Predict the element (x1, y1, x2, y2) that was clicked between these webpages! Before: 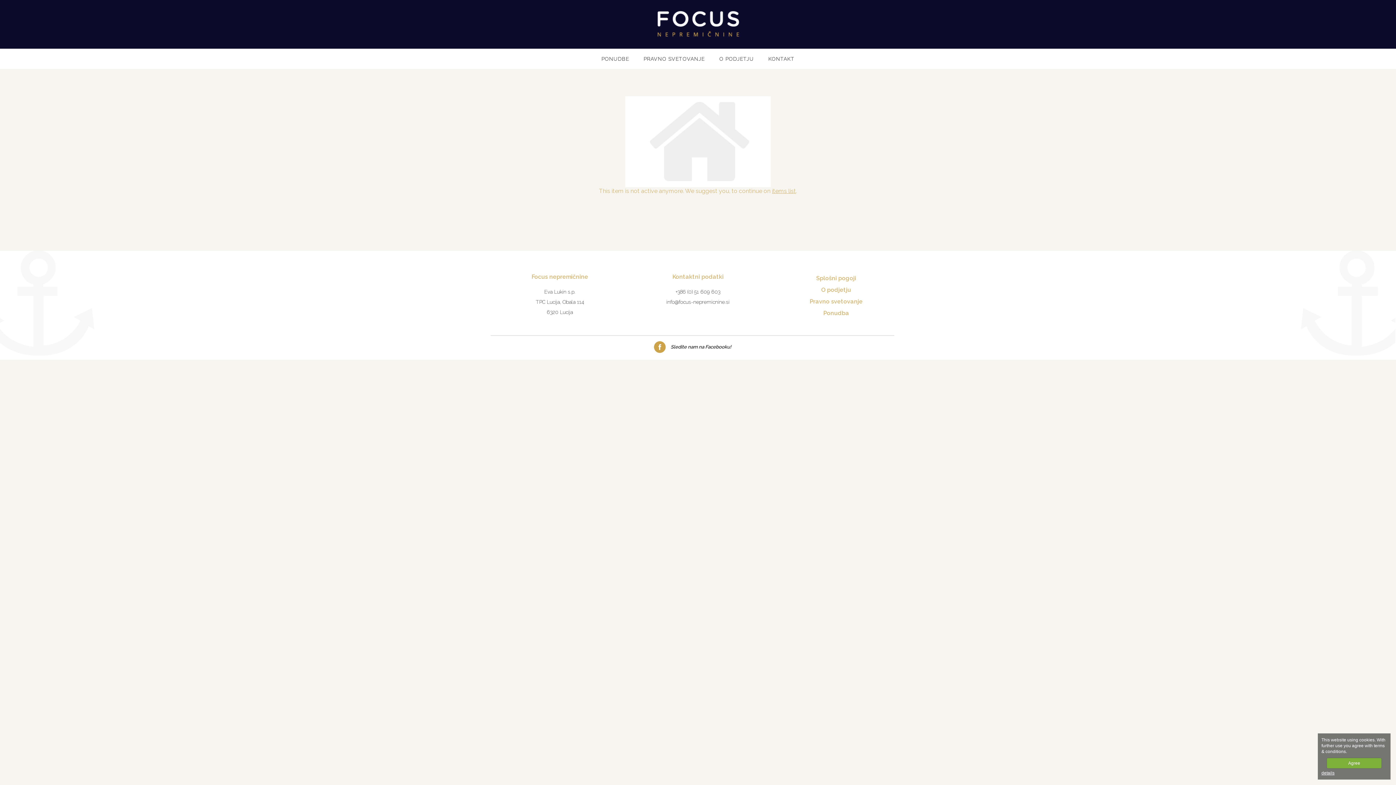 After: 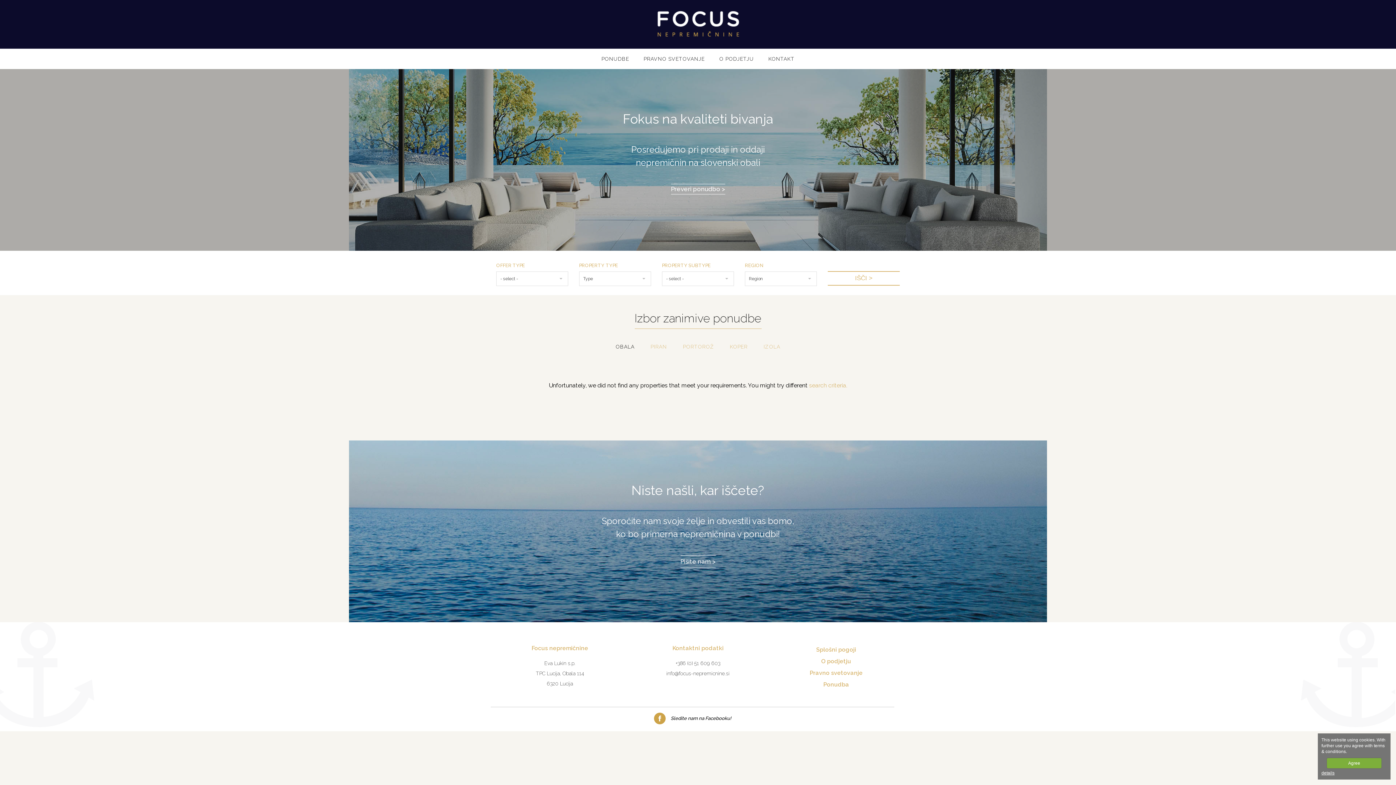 Action: bbox: (657, 31, 739, 38)